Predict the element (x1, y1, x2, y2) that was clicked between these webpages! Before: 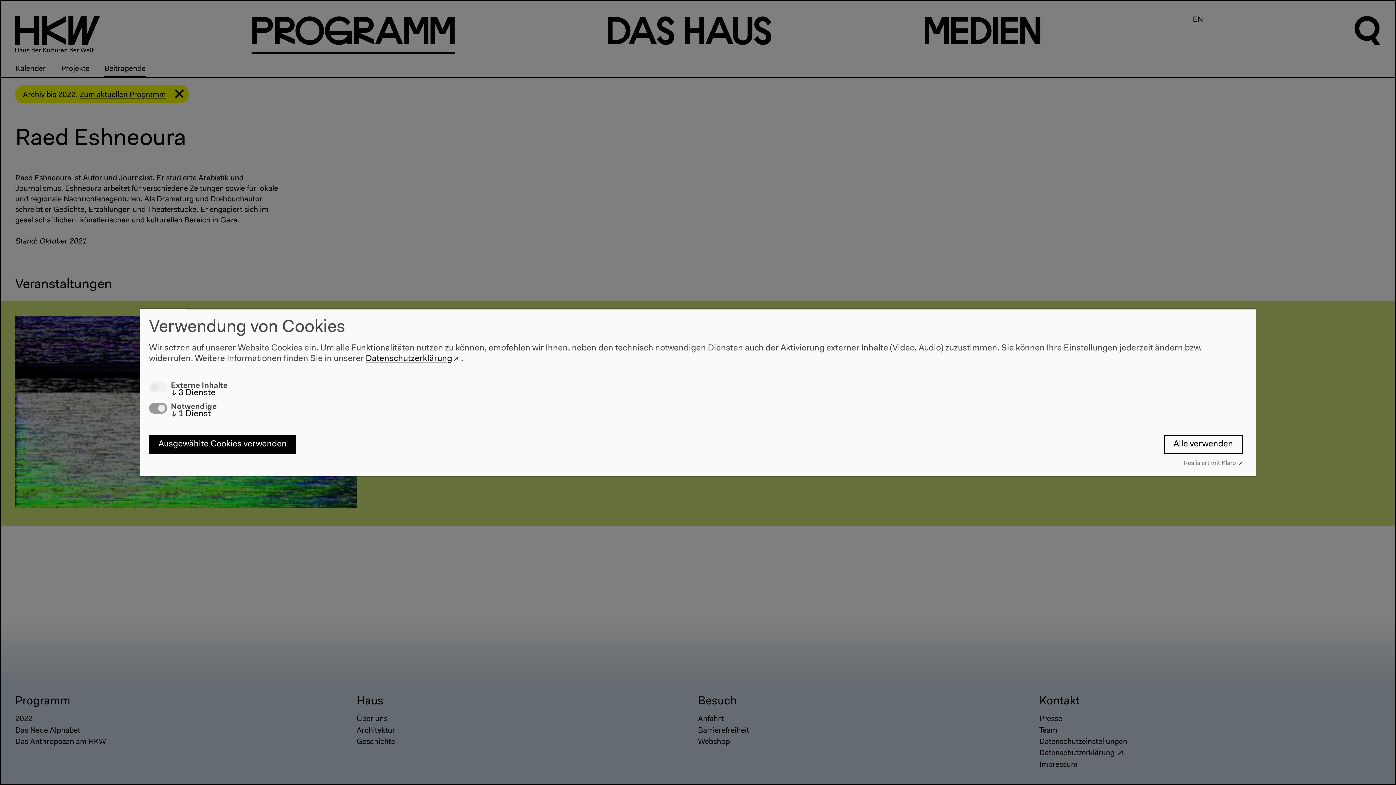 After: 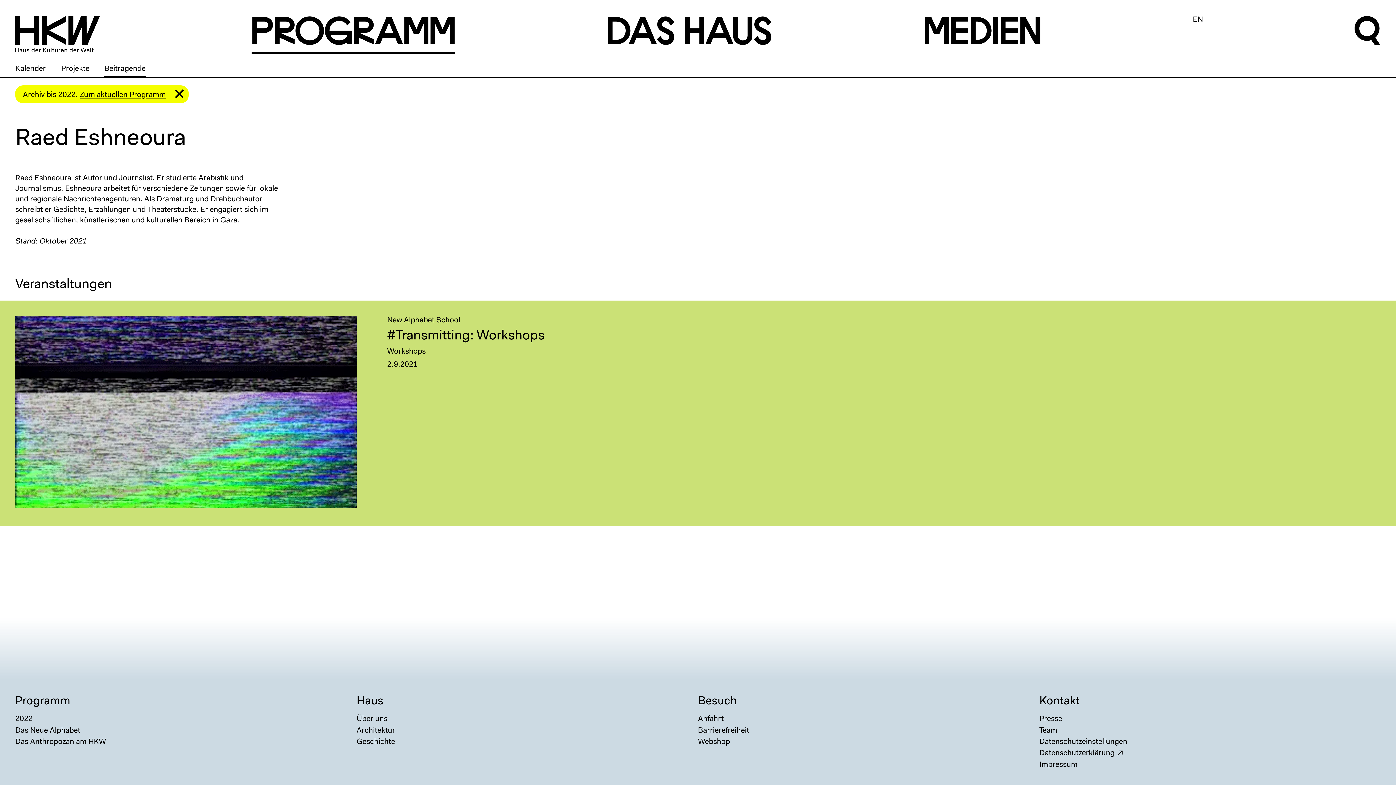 Action: bbox: (149, 435, 296, 454) label: Ausgewählte Cookies verwenden